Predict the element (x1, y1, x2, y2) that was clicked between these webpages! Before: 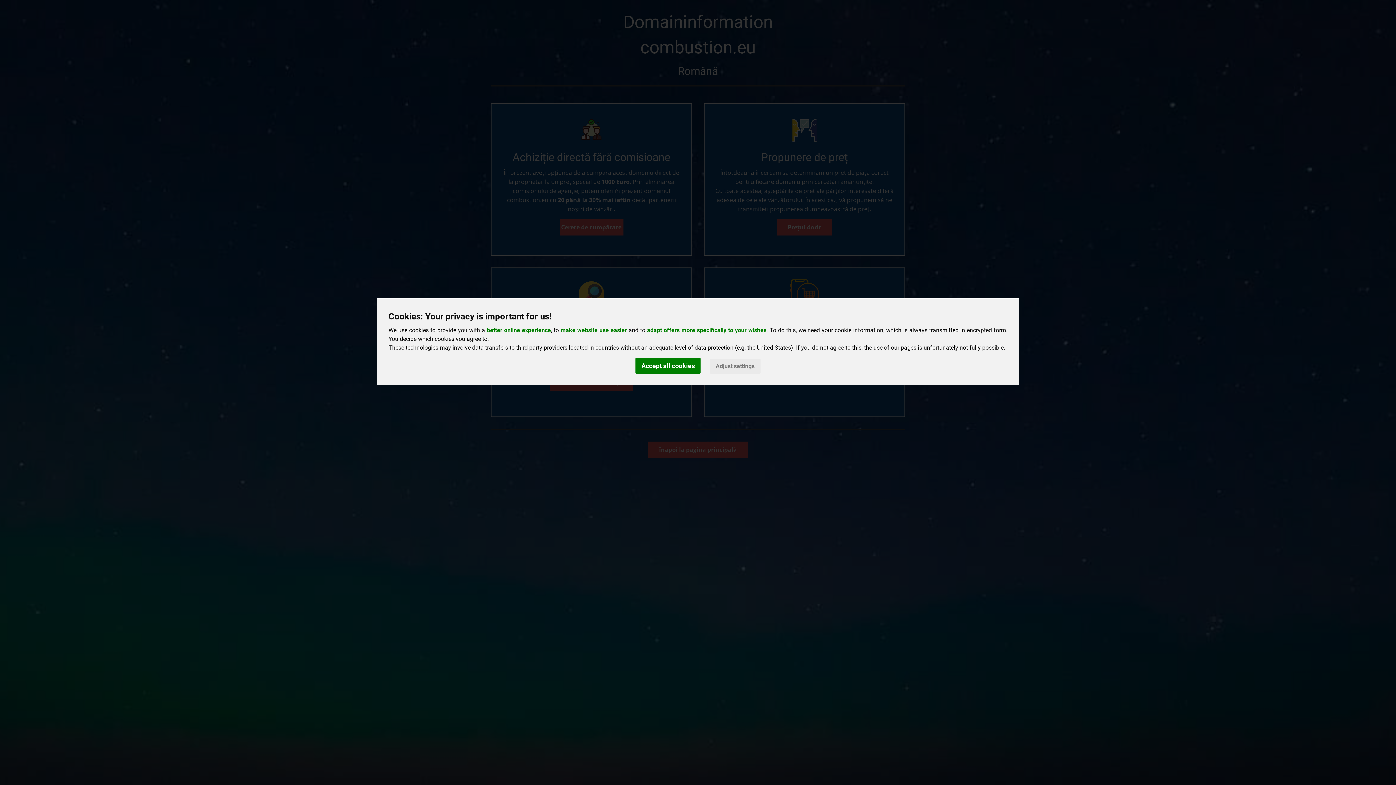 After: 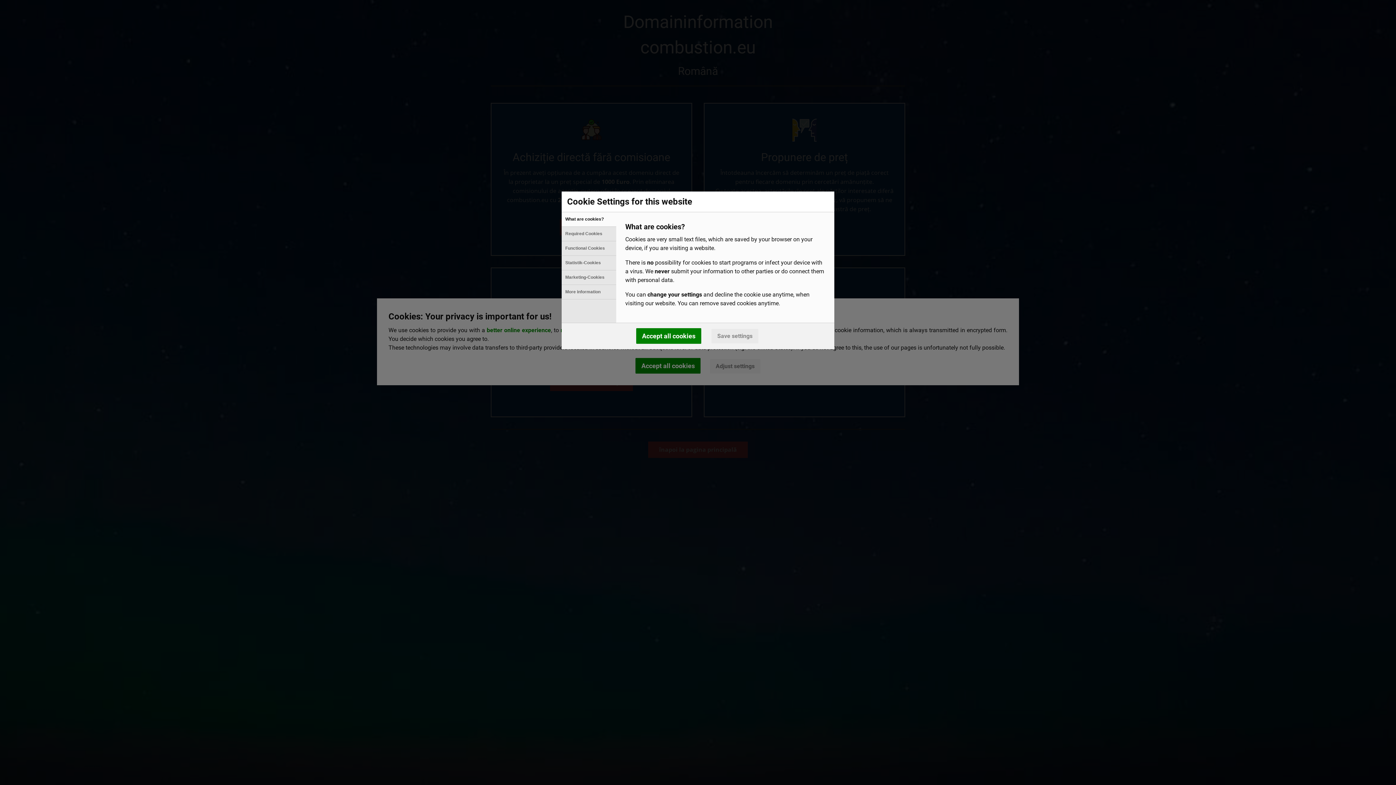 Action: label: Adjust settings bbox: (710, 359, 760, 373)